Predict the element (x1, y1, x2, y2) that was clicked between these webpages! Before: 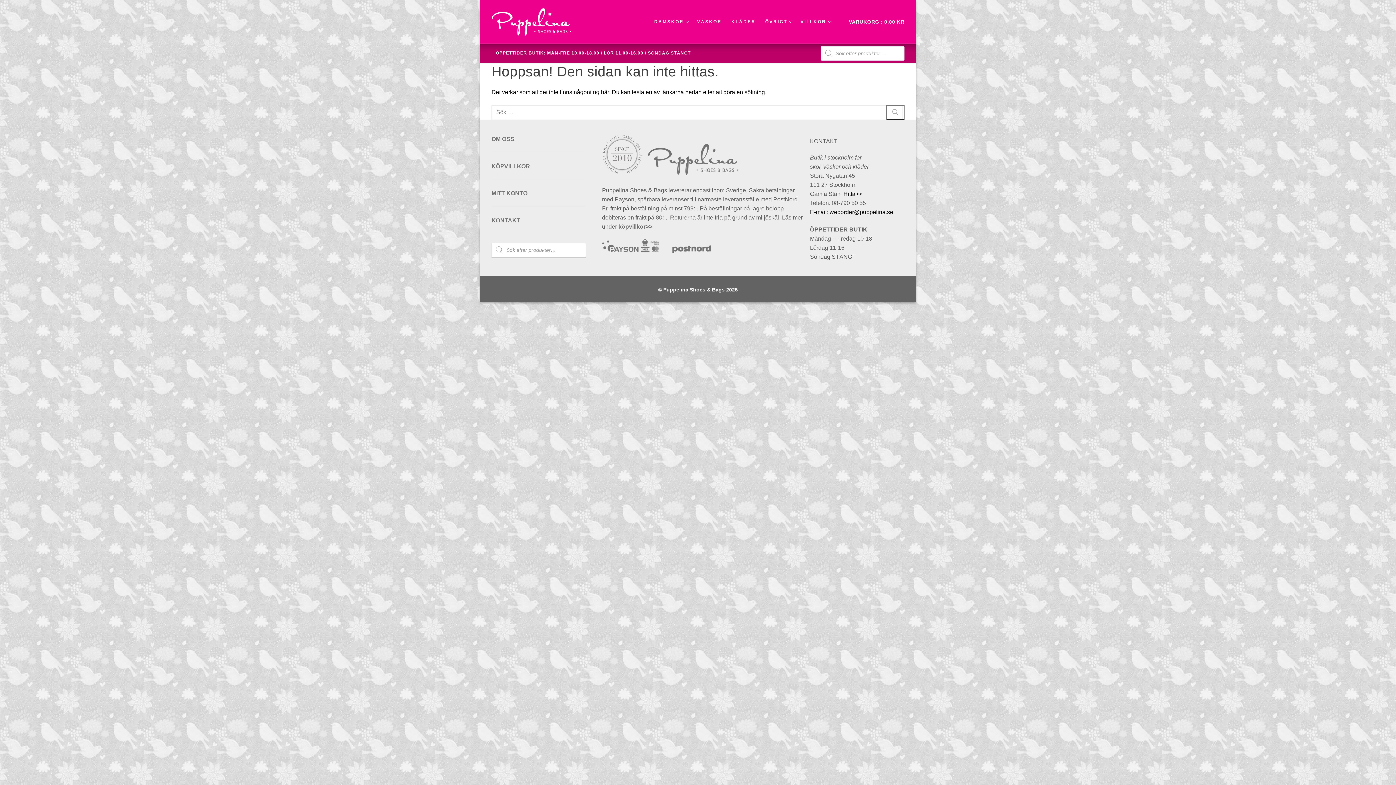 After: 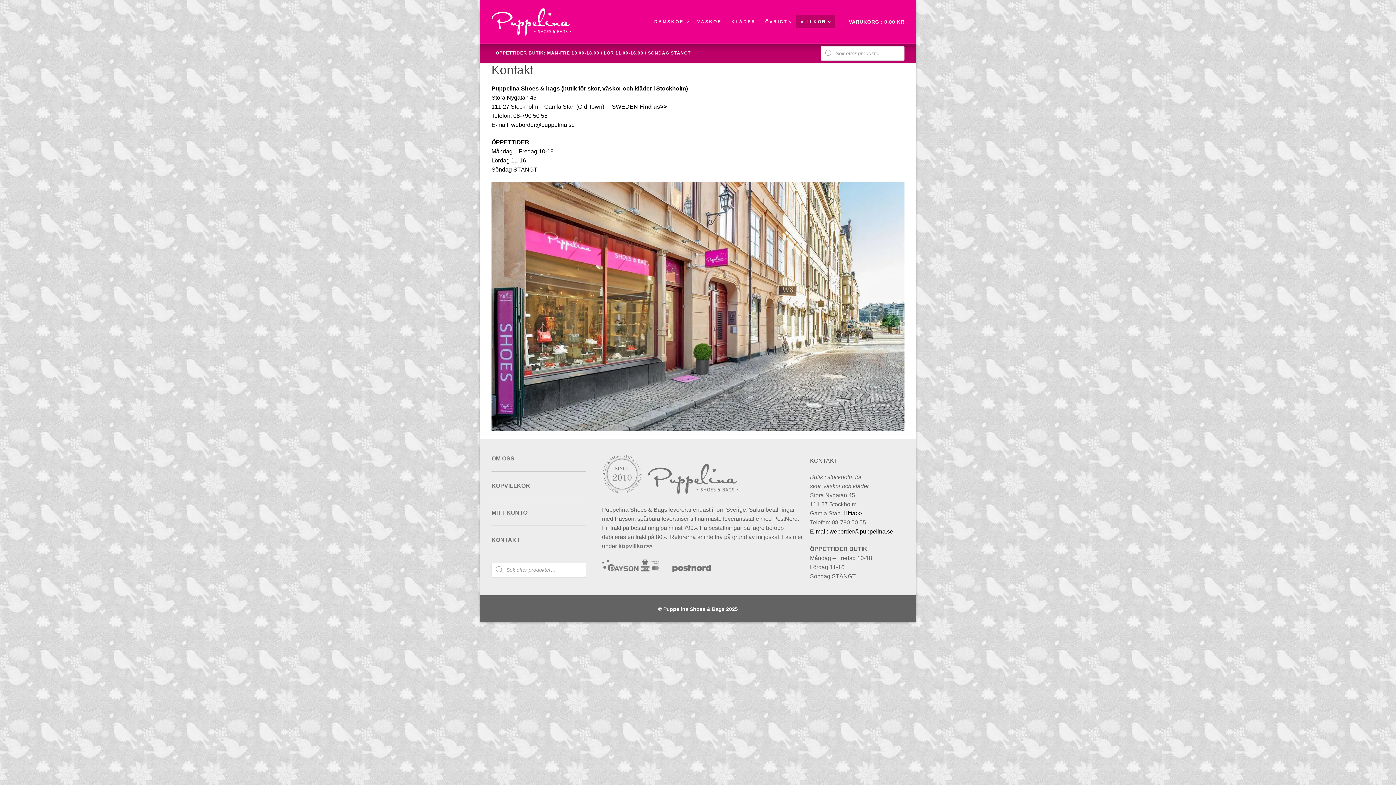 Action: label: KONTAKT bbox: (491, 217, 520, 223)